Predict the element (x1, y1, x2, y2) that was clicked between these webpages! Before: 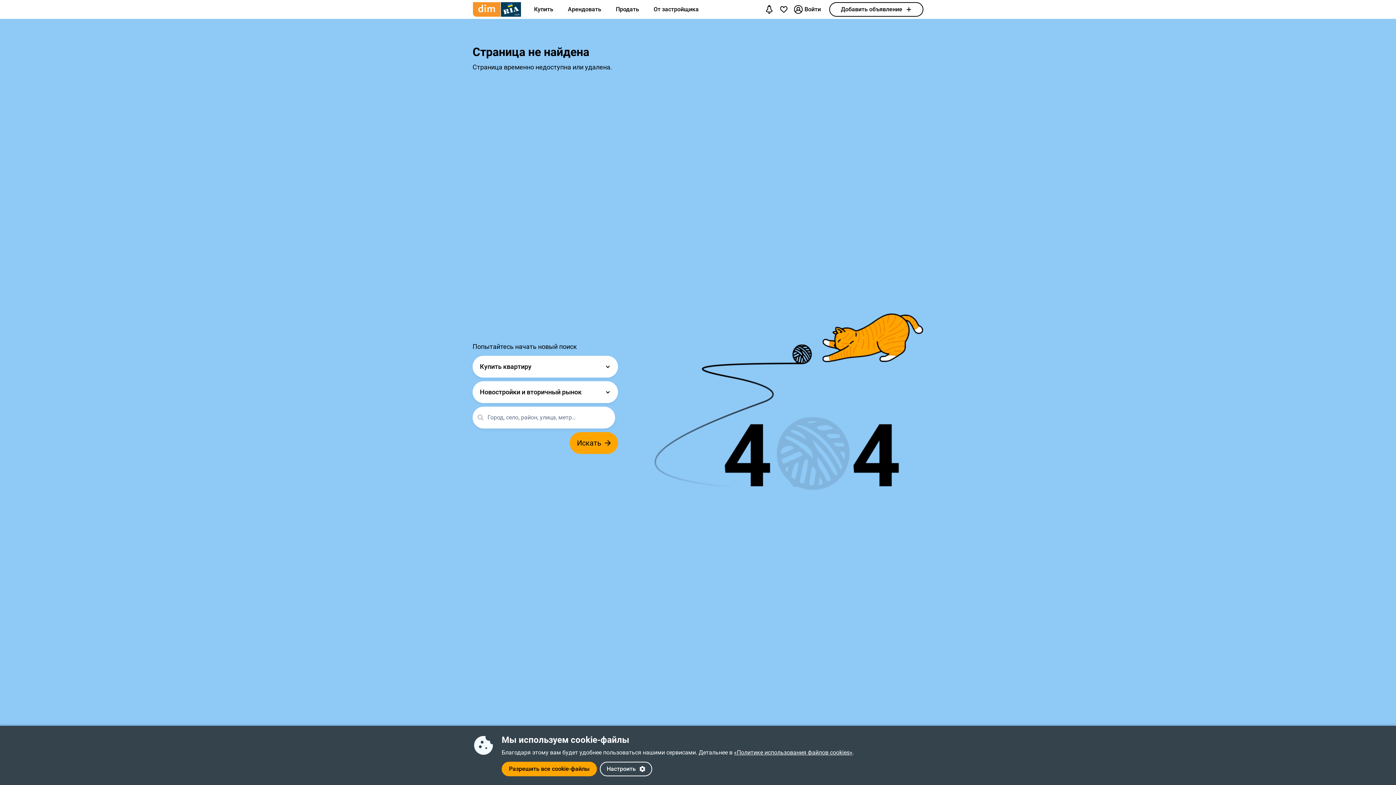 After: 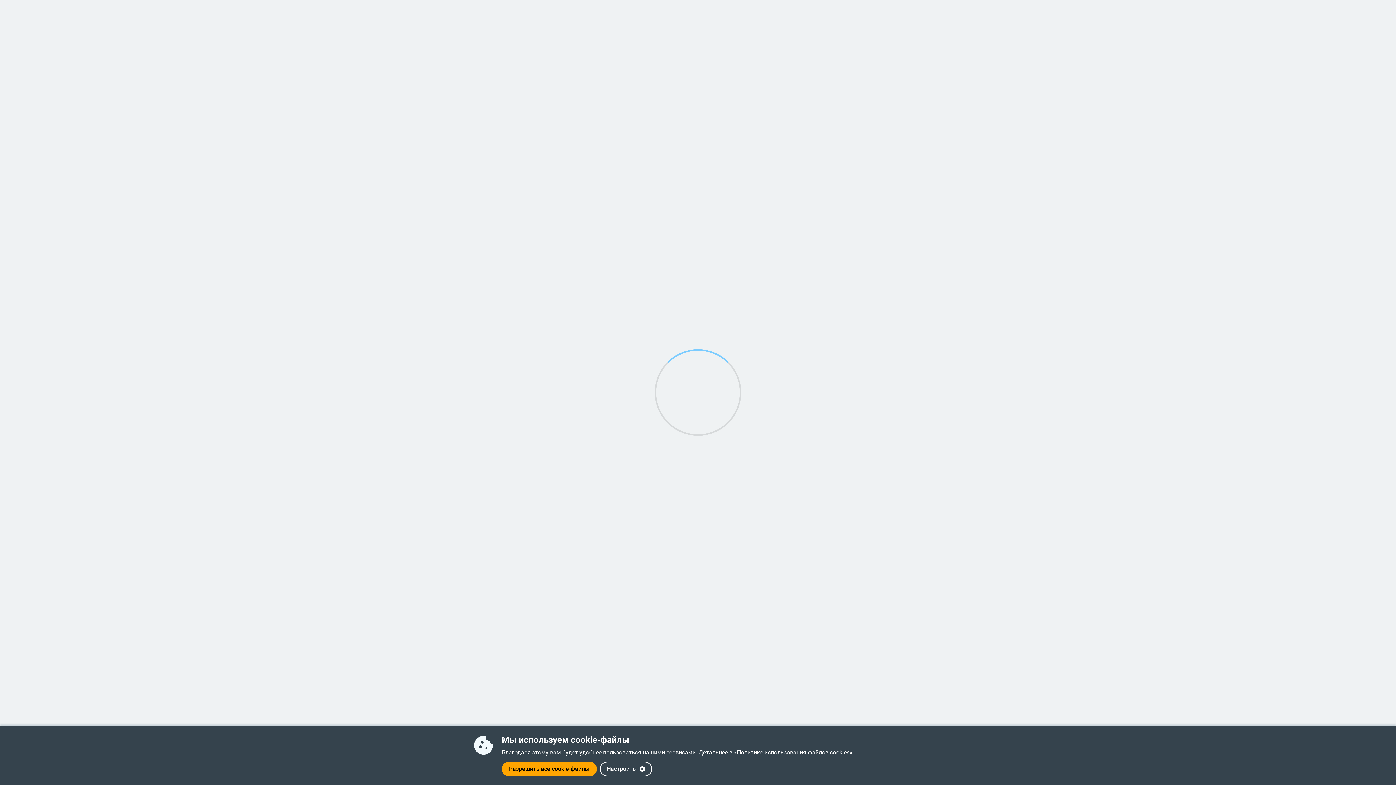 Action: bbox: (569, 432, 618, 454) label: Искать